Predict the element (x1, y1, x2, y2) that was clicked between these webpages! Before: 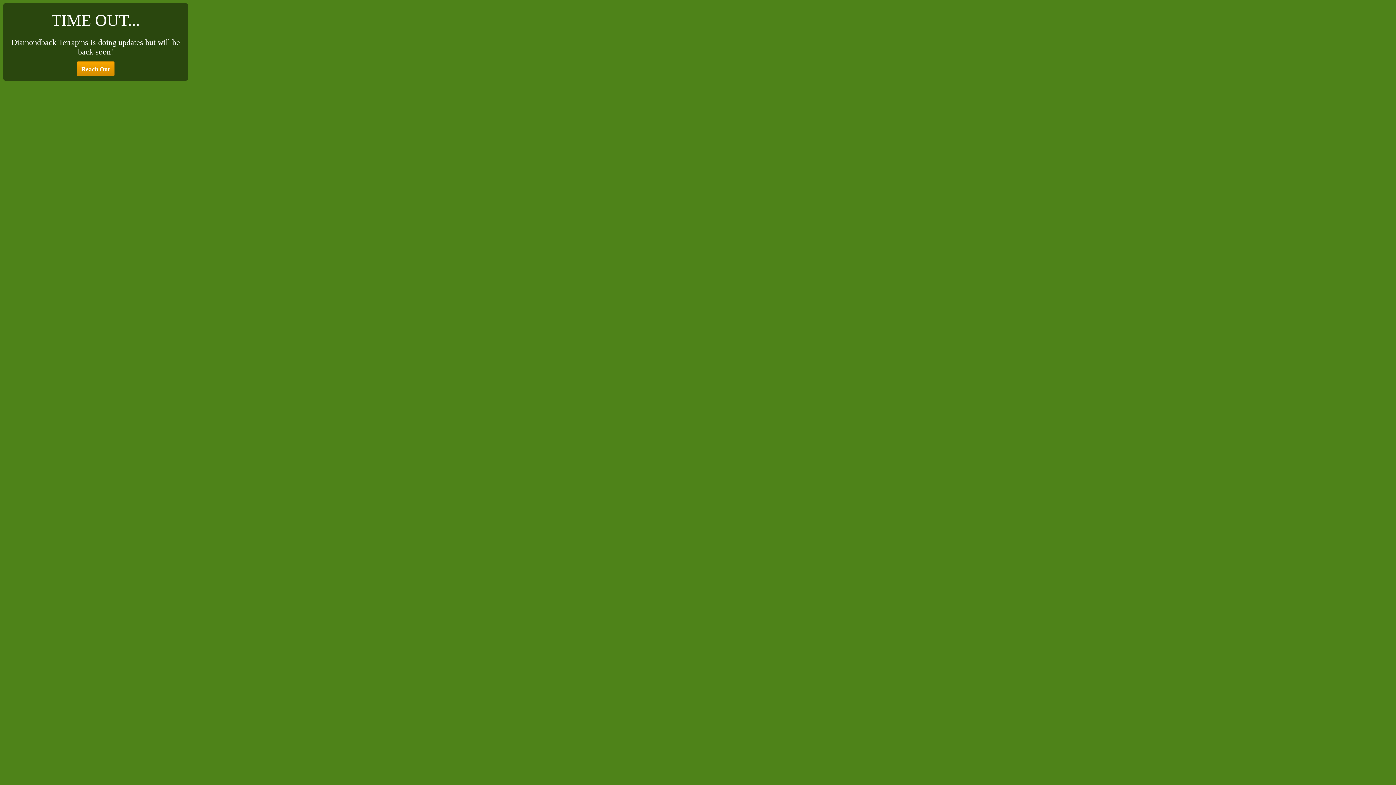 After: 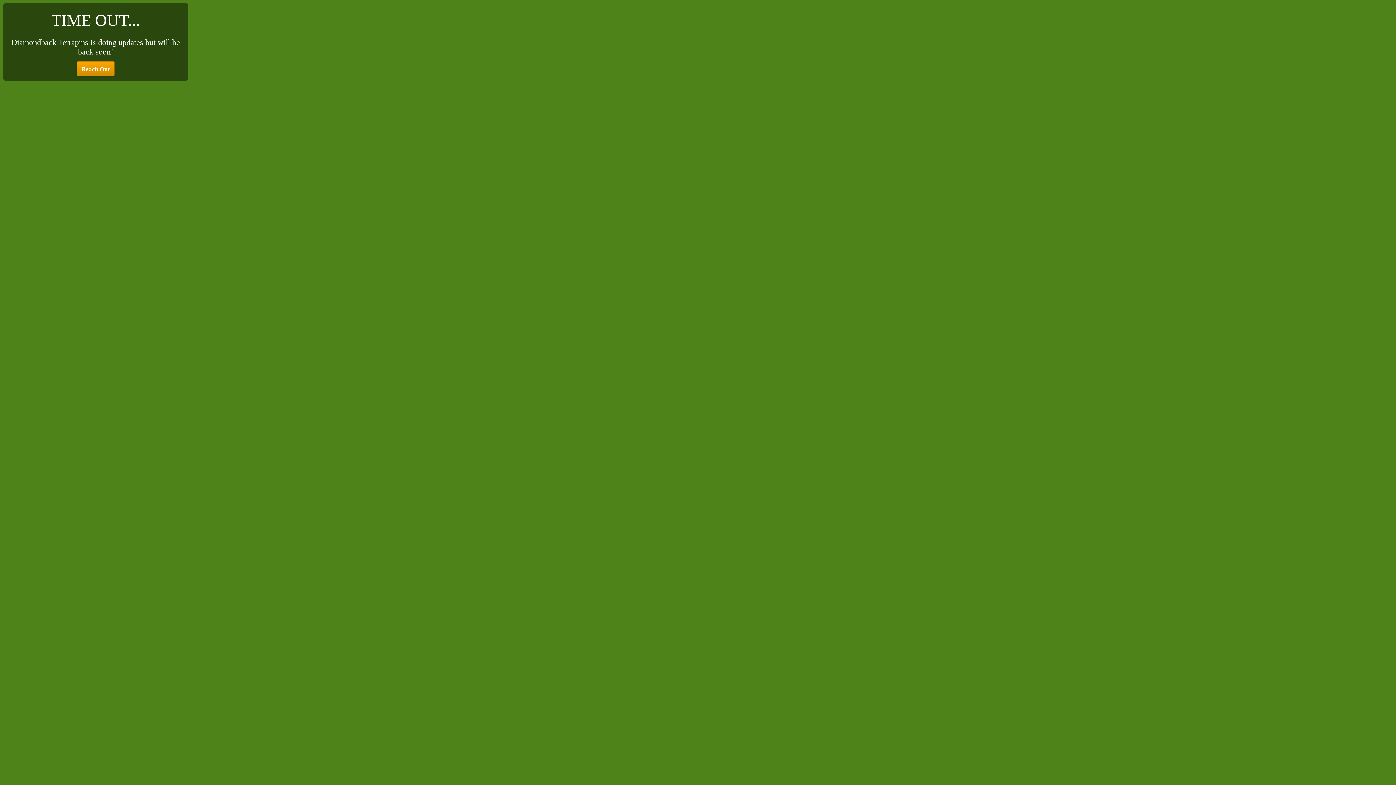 Action: label: Reach Out bbox: (76, 61, 114, 76)